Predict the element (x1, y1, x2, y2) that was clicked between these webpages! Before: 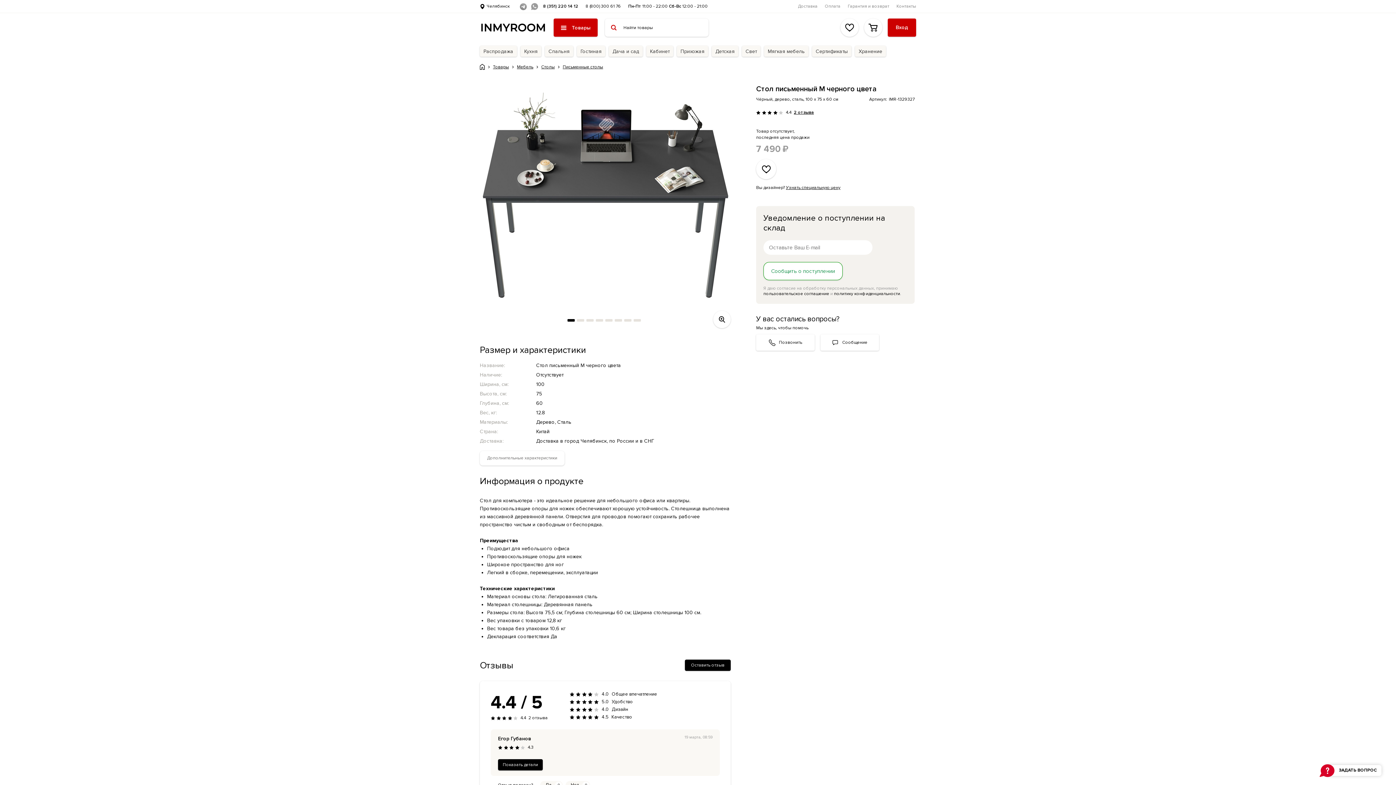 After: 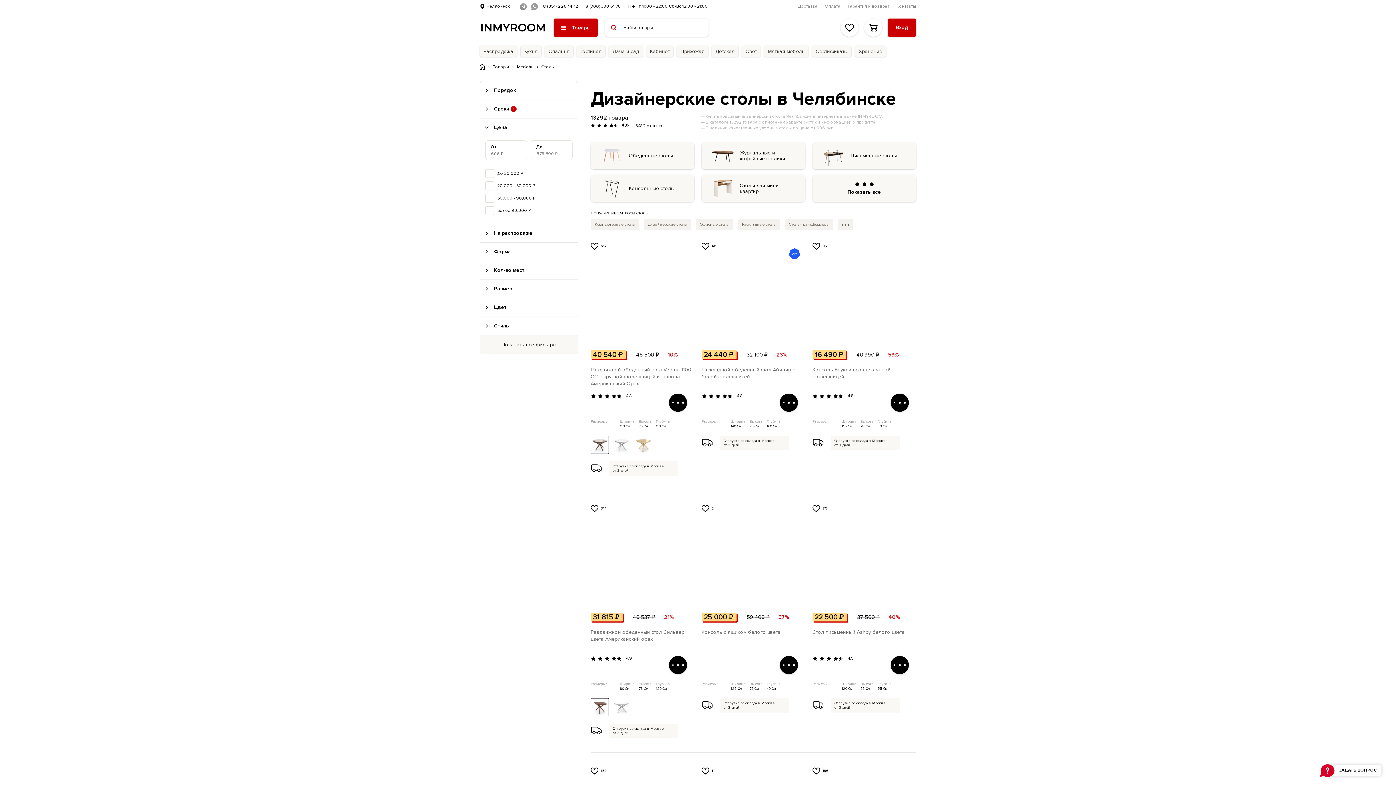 Action: bbox: (541, 64, 554, 69) label: Столы